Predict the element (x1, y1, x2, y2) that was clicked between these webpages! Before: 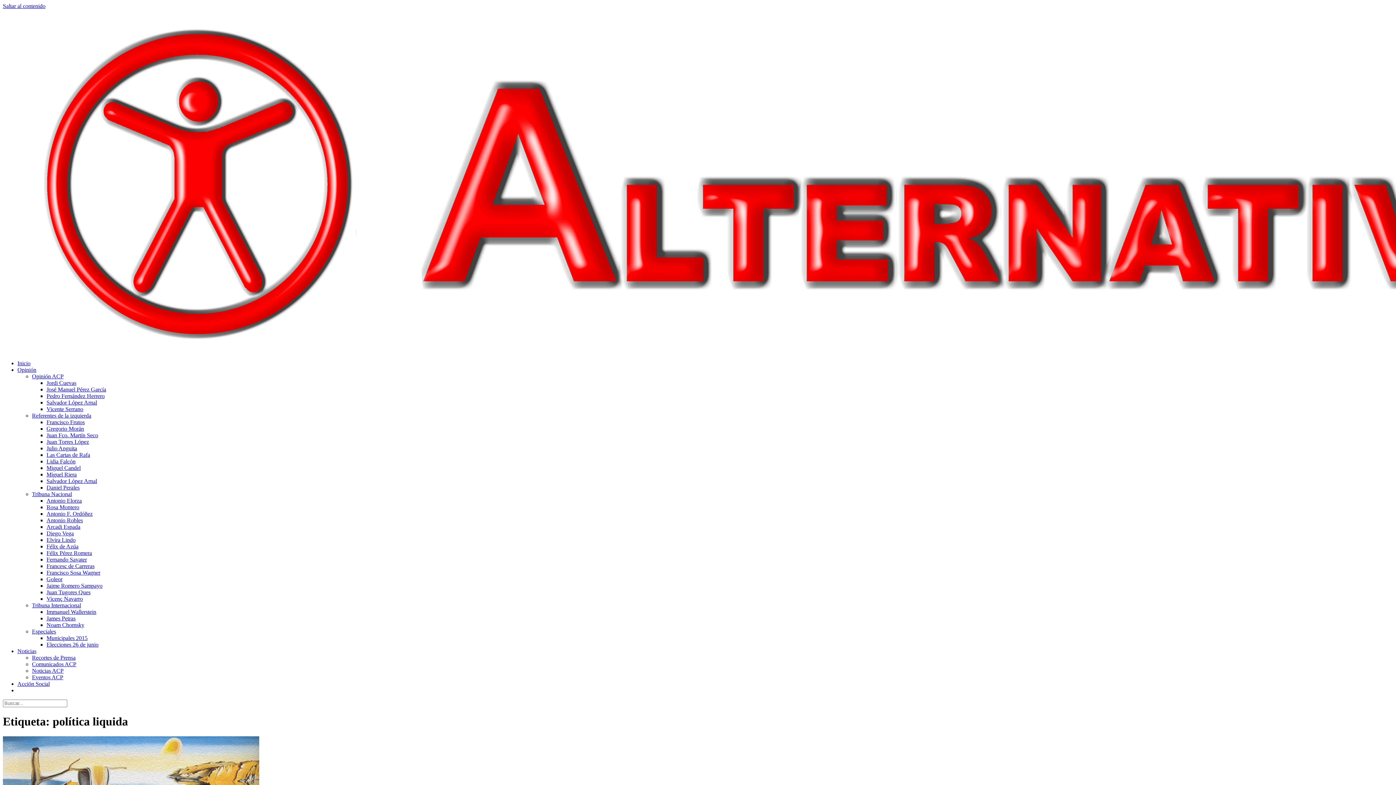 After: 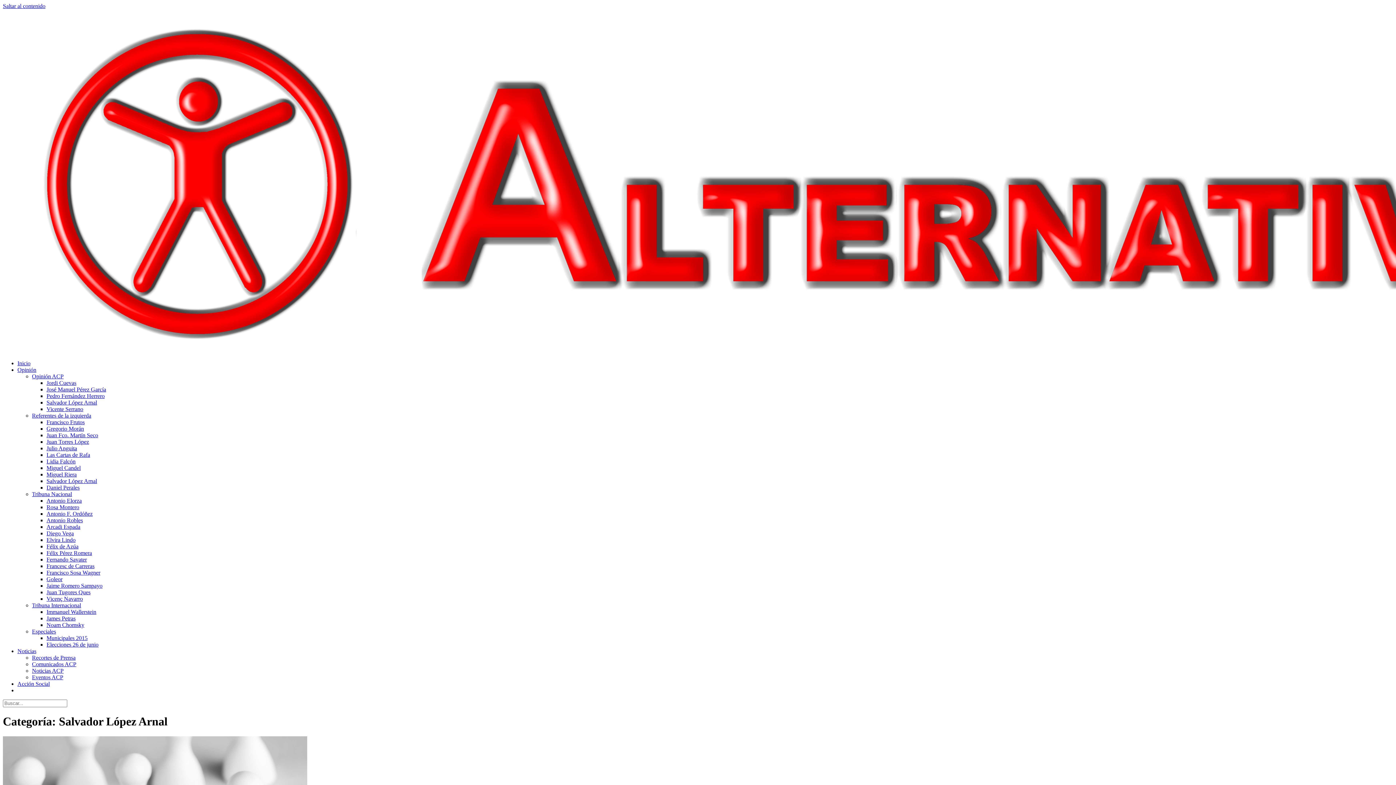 Action: label: Salvador López Arnal bbox: (46, 399, 97, 405)